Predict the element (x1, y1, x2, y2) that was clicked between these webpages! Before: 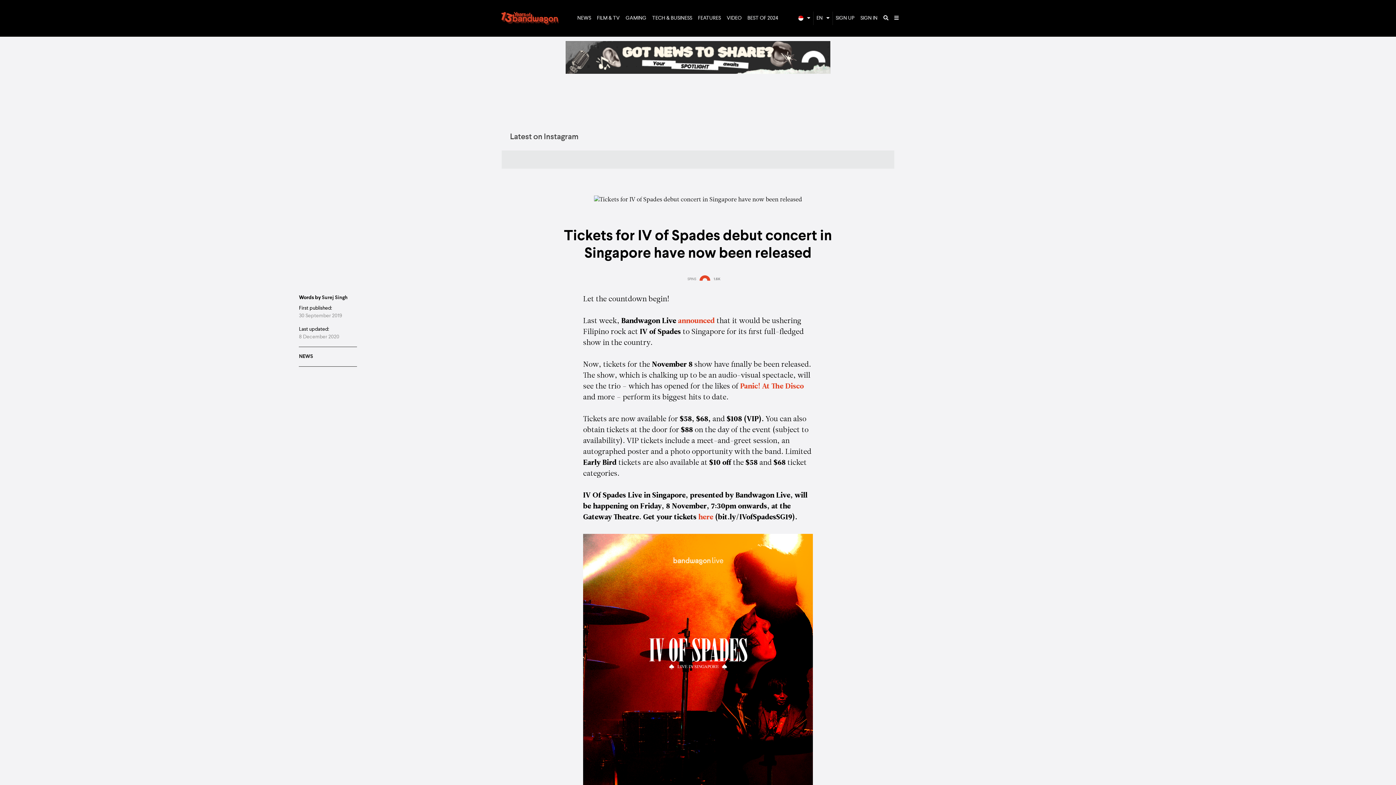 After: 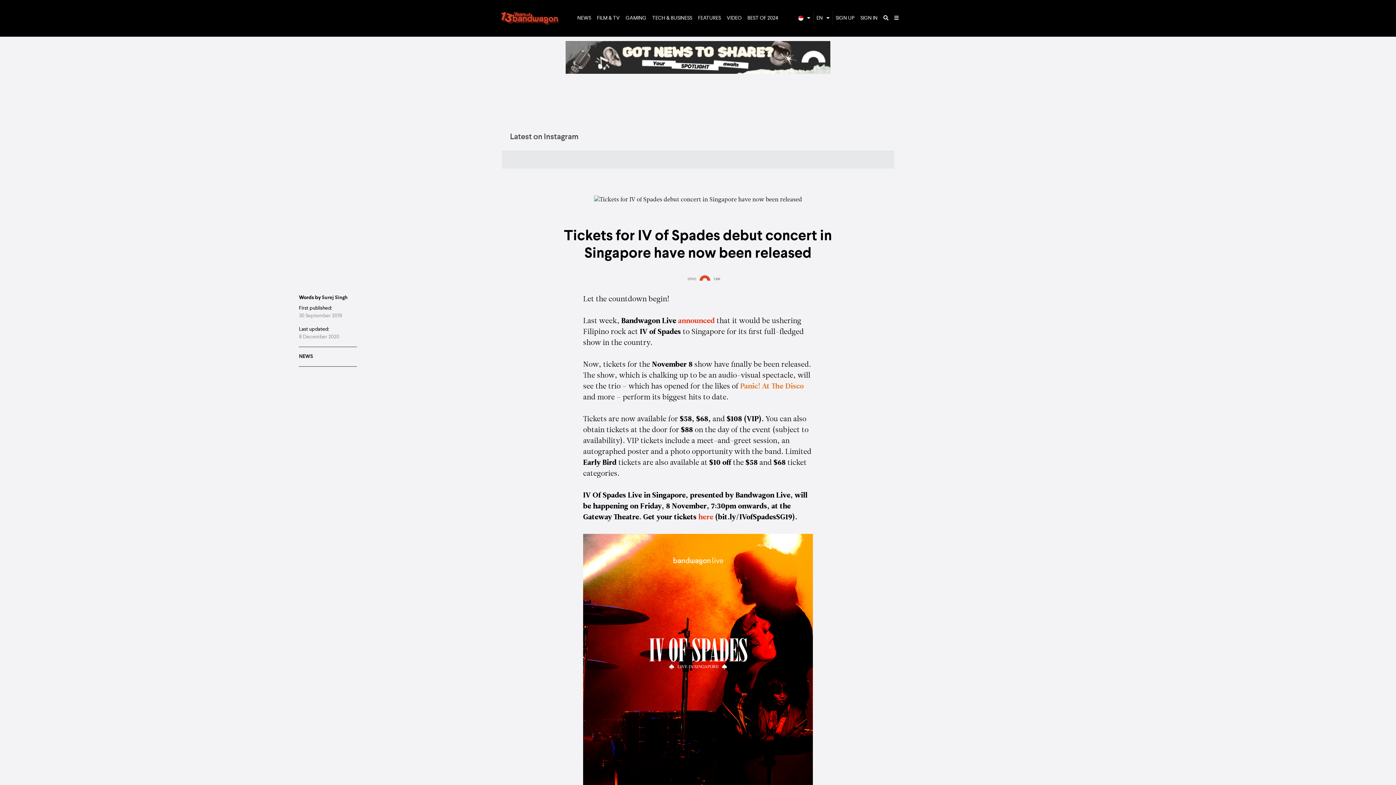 Action: label: Panic! At The Disco bbox: (740, 383, 804, 390)